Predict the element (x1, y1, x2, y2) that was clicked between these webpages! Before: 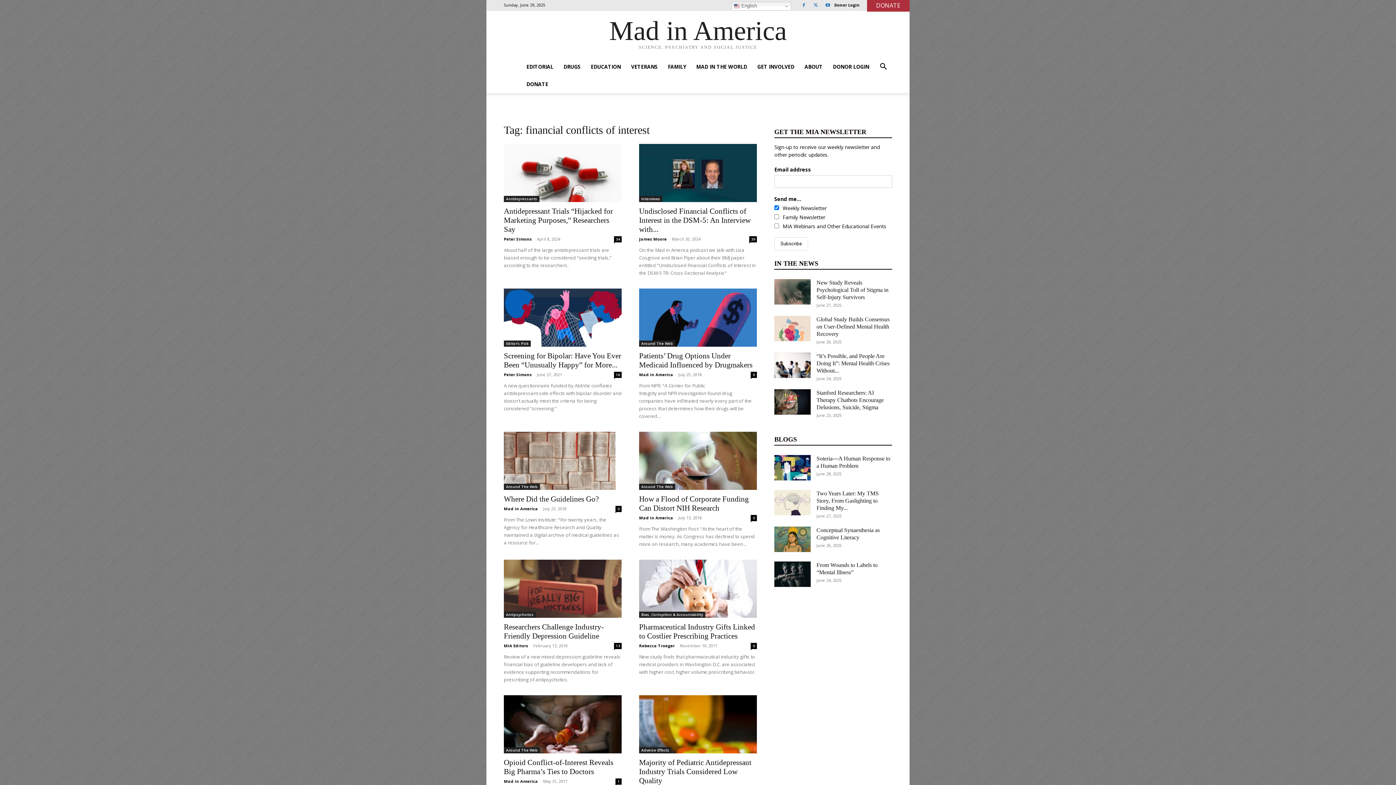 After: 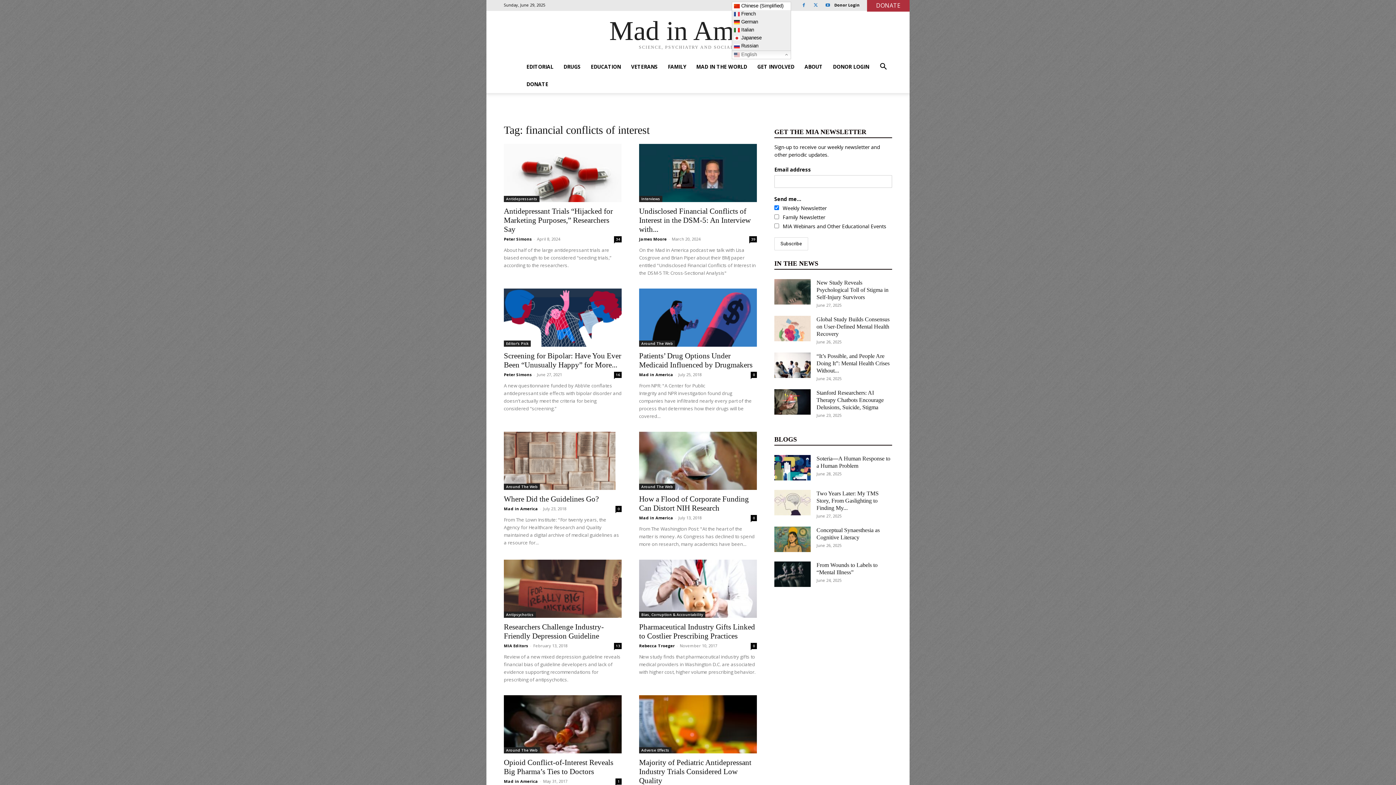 Action: label:  English bbox: (732, 1, 791, 10)